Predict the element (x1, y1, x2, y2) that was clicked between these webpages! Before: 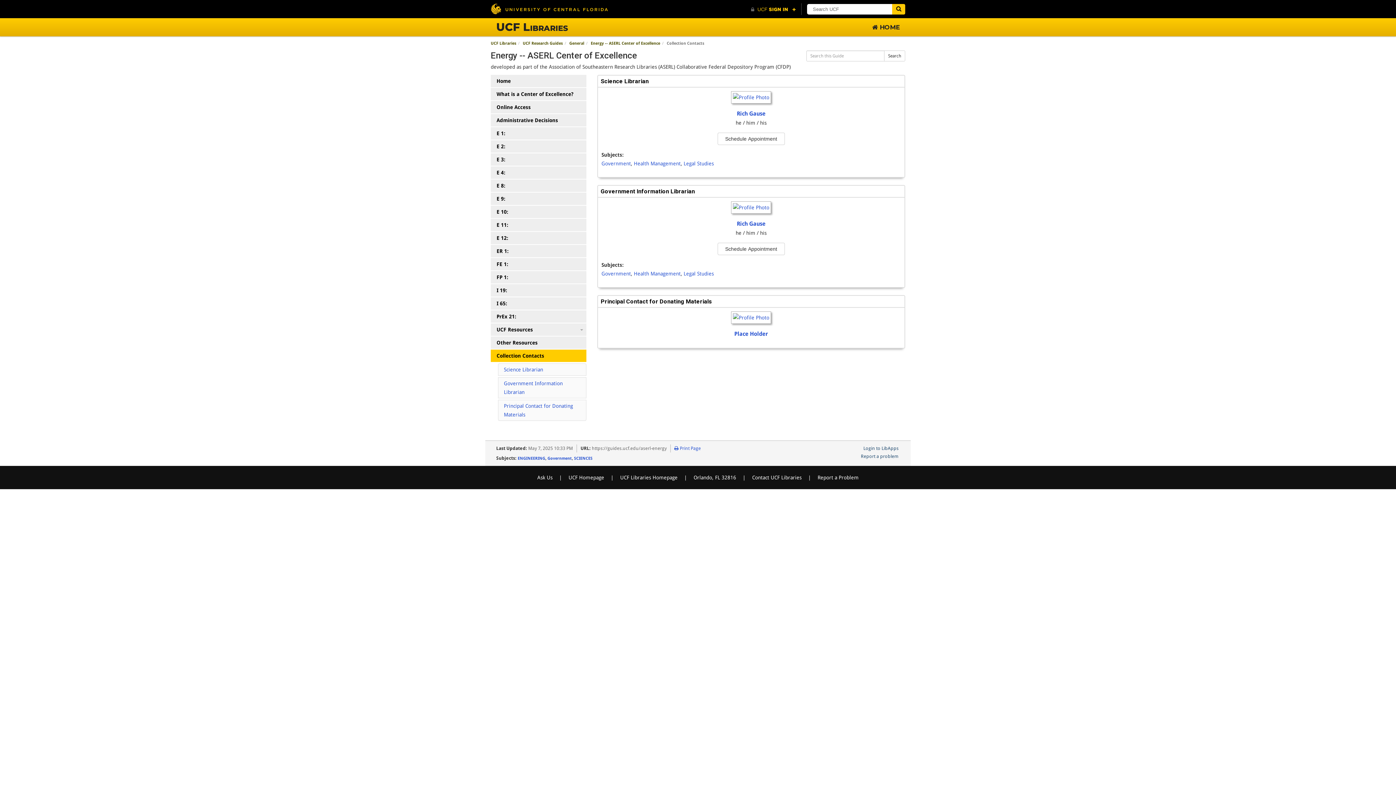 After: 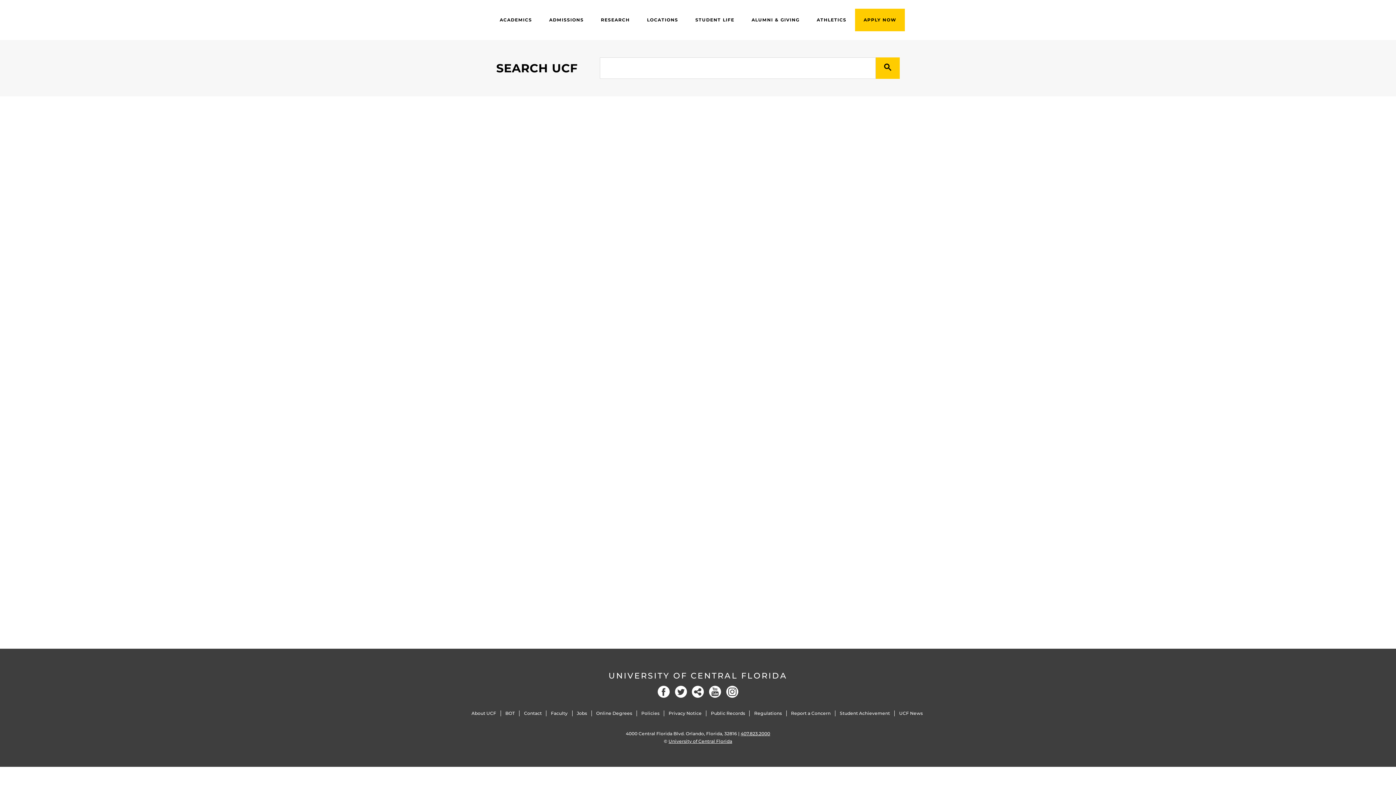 Action: label: Submit bbox: (892, 4, 905, 14)